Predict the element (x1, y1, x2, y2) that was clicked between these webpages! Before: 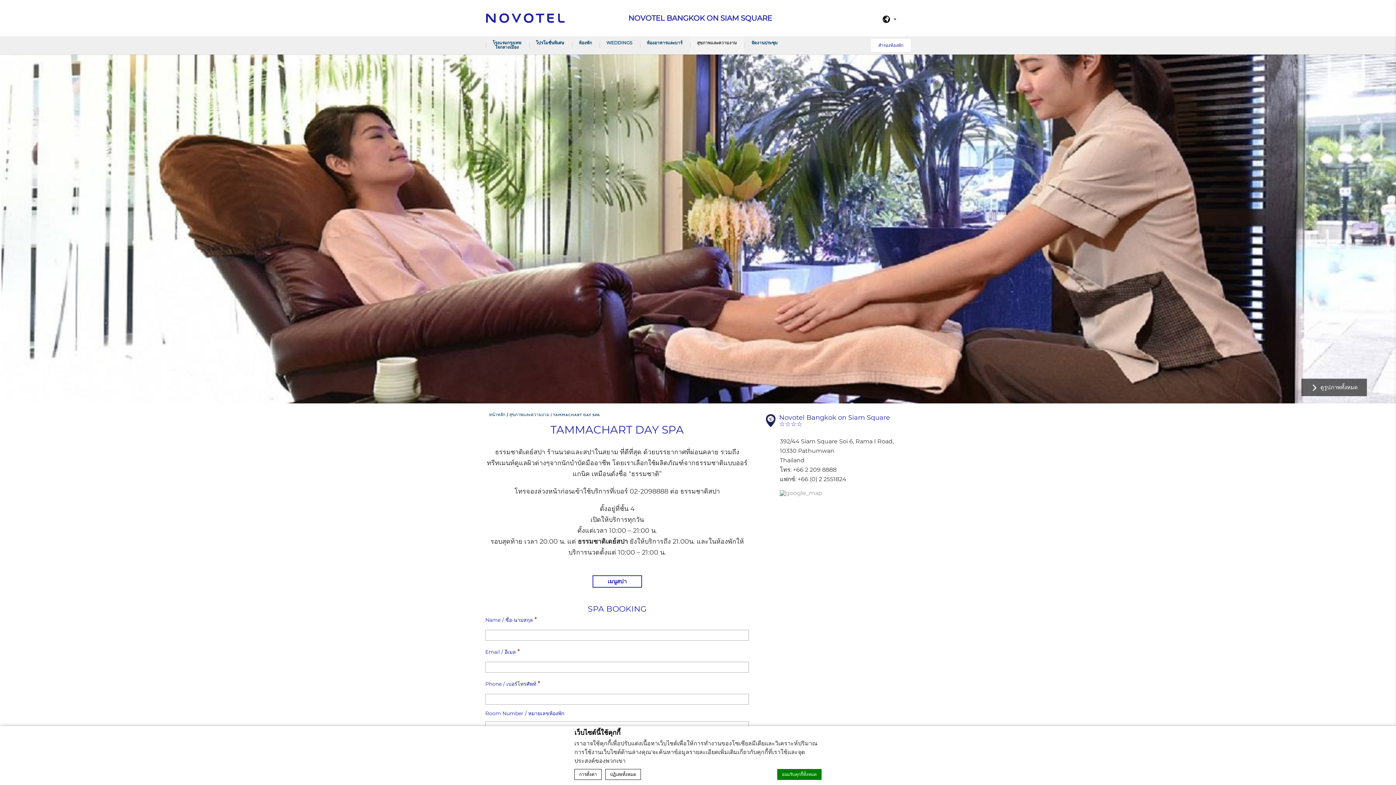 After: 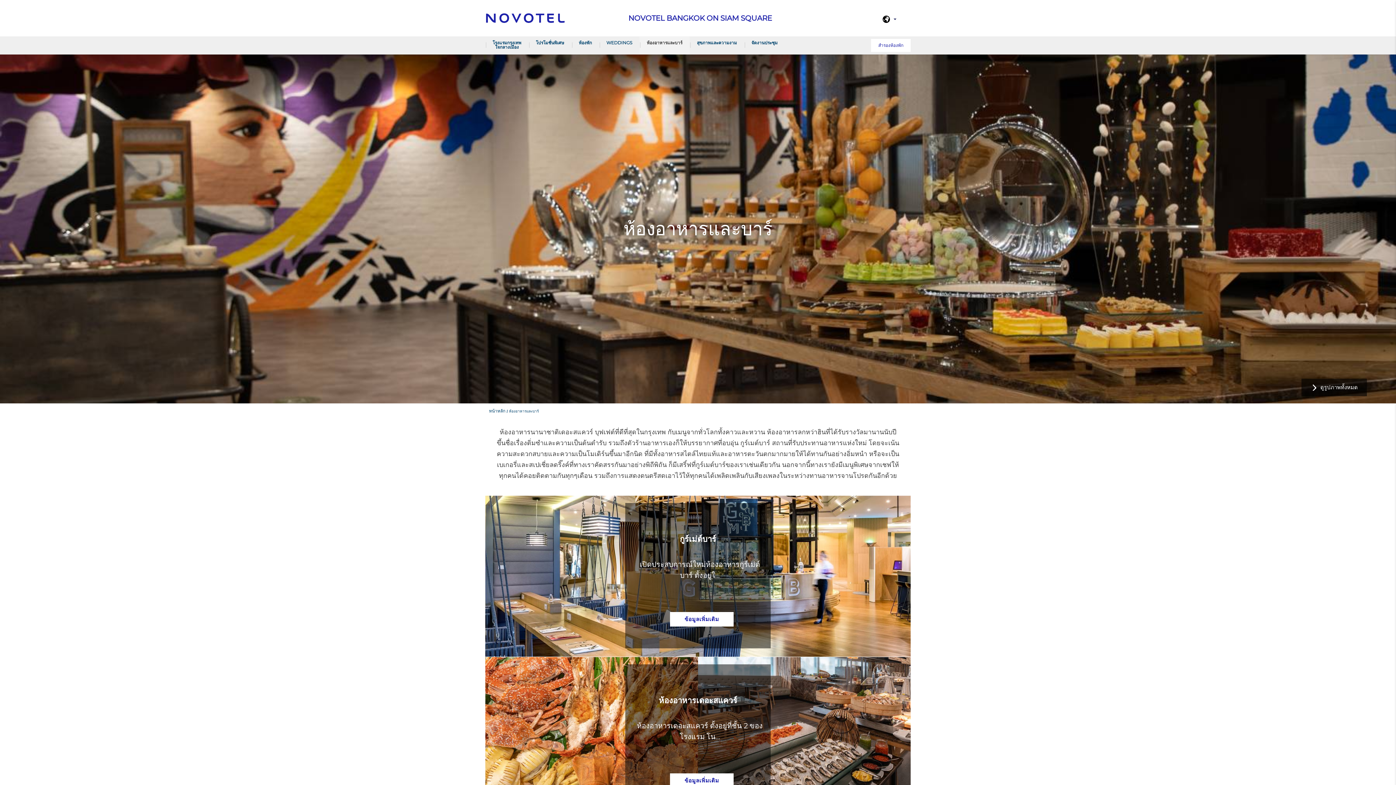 Action: bbox: (639, 36, 689, 54) label: ห้องอาหารและบาร์